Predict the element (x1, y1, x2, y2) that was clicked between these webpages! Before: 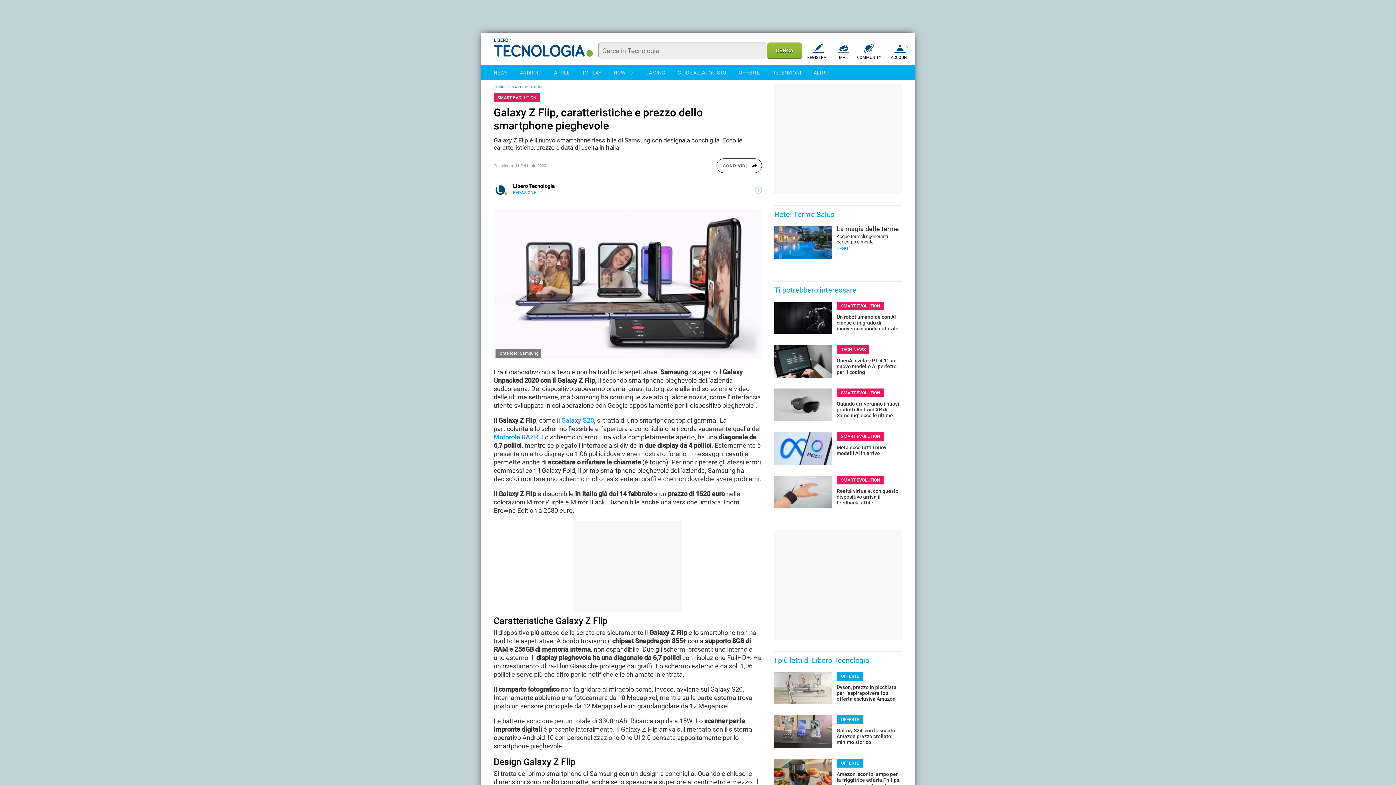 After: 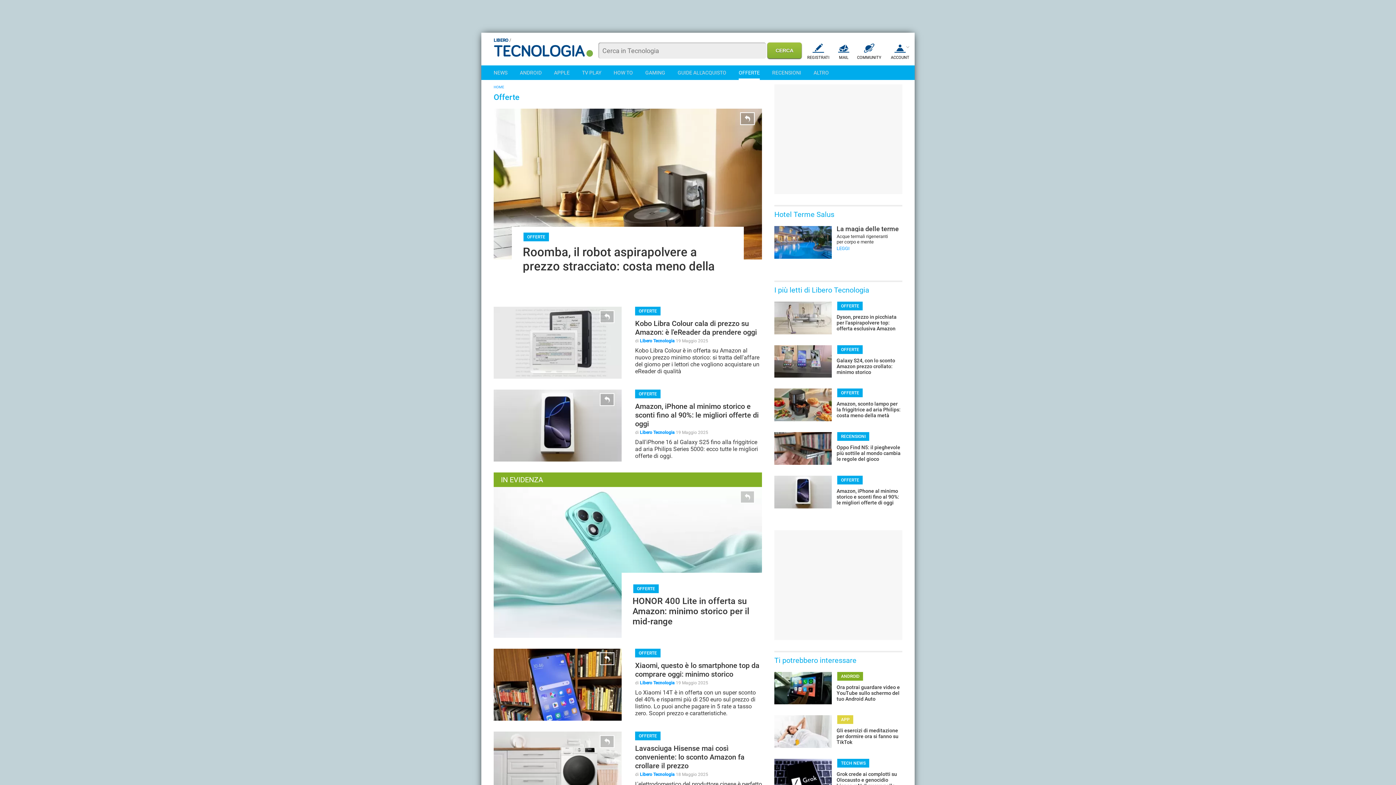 Action: label: OFFERTE bbox: (738, 65, 760, 80)